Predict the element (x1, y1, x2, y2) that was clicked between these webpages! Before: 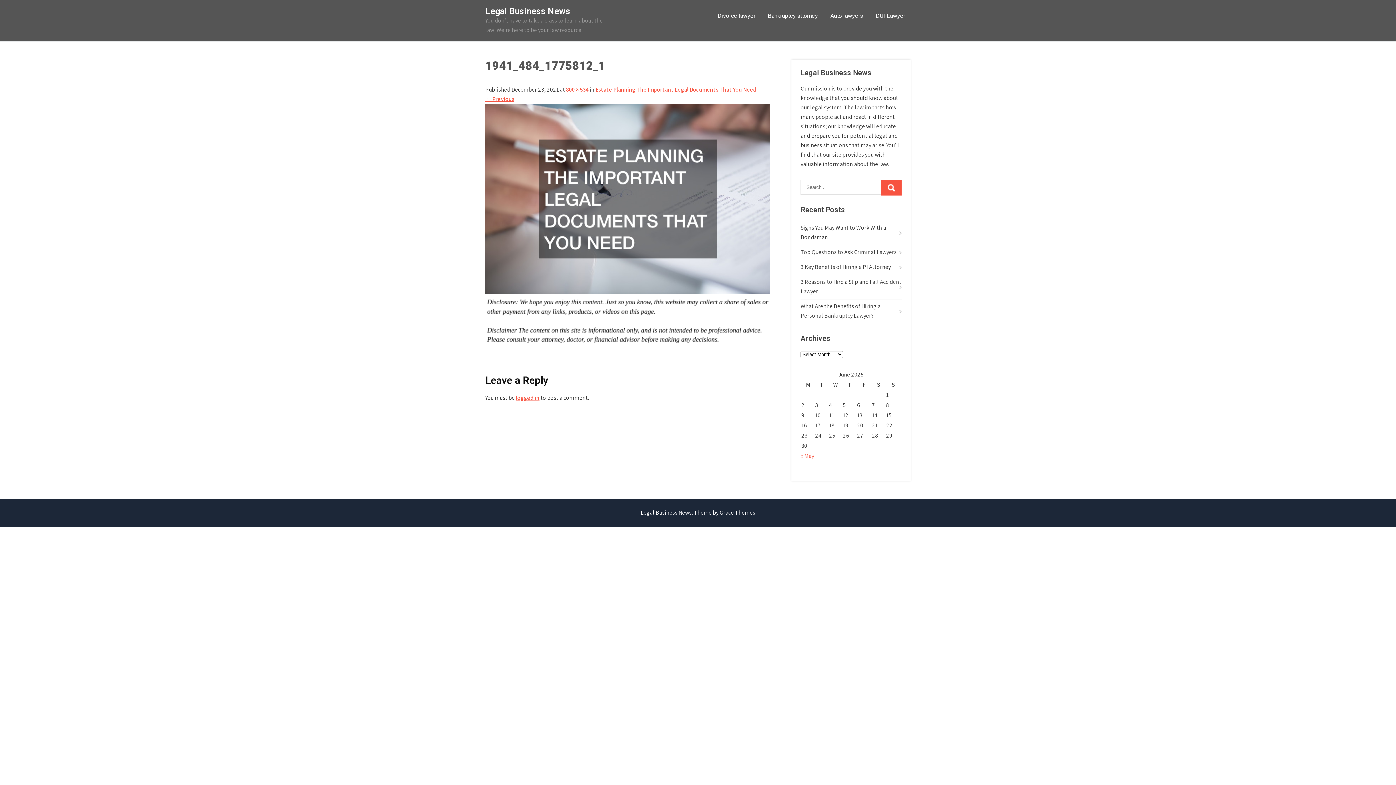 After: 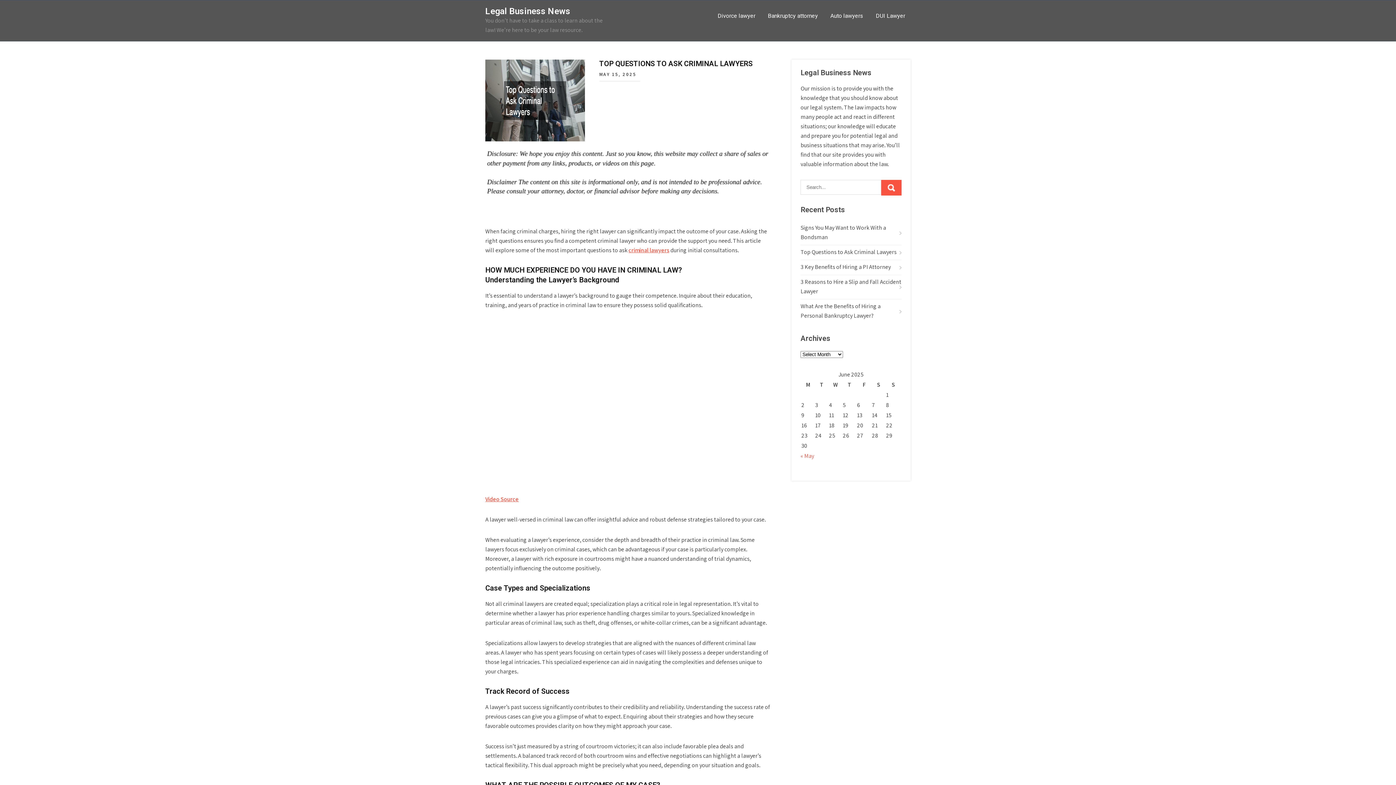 Action: bbox: (800, 247, 896, 257) label: Top Questions to Ask Criminal Lawyers